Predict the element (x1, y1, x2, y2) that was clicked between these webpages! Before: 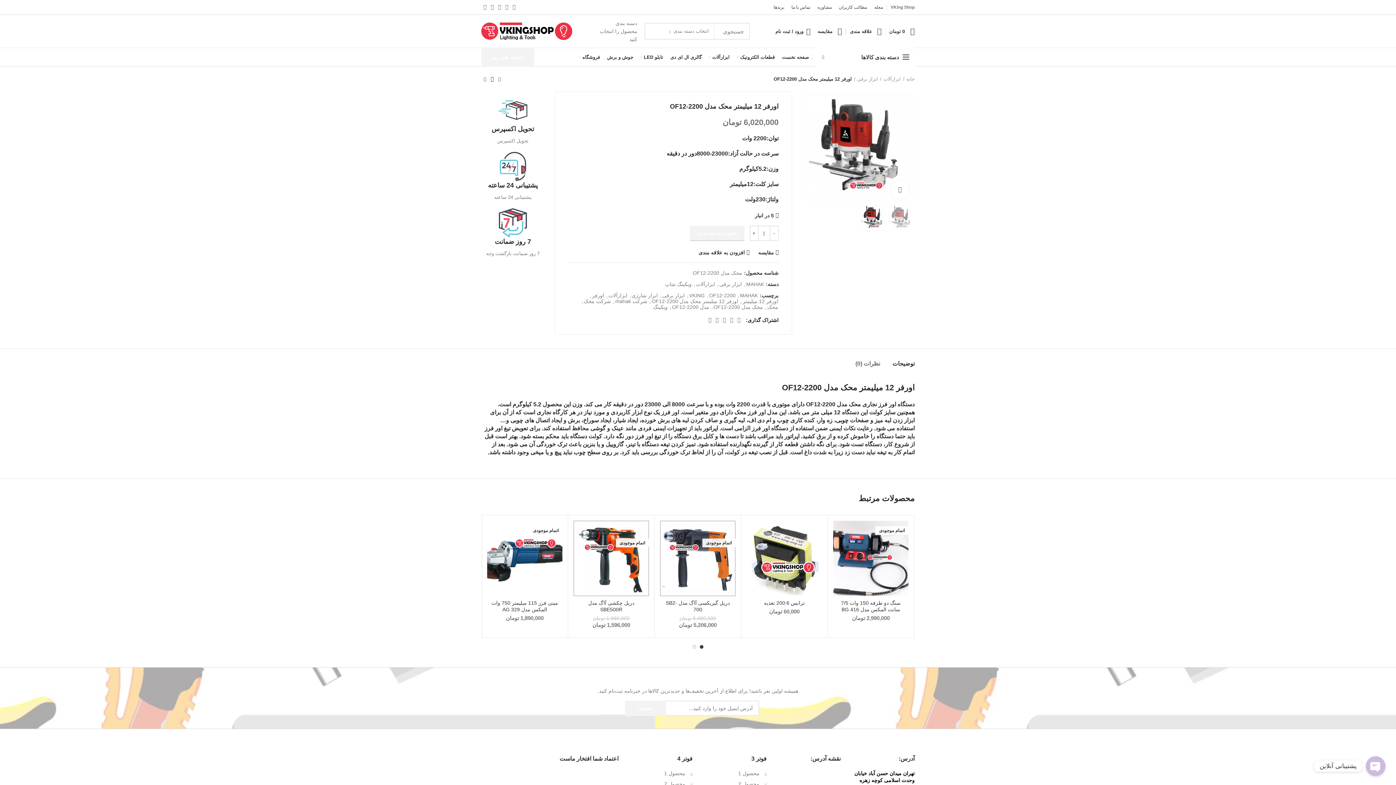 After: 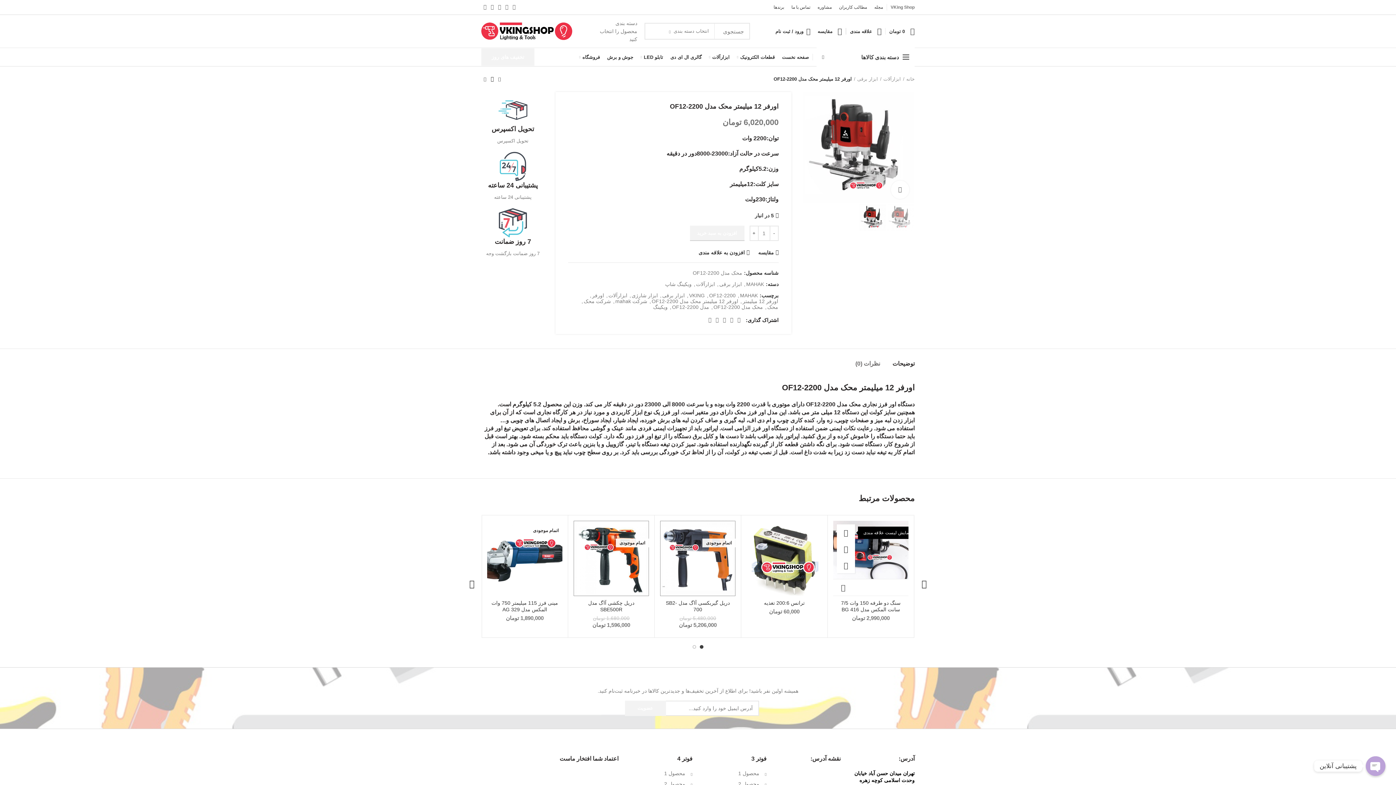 Action: label: افزودن به علاقه مندی bbox: (829, 524, 848, 541)